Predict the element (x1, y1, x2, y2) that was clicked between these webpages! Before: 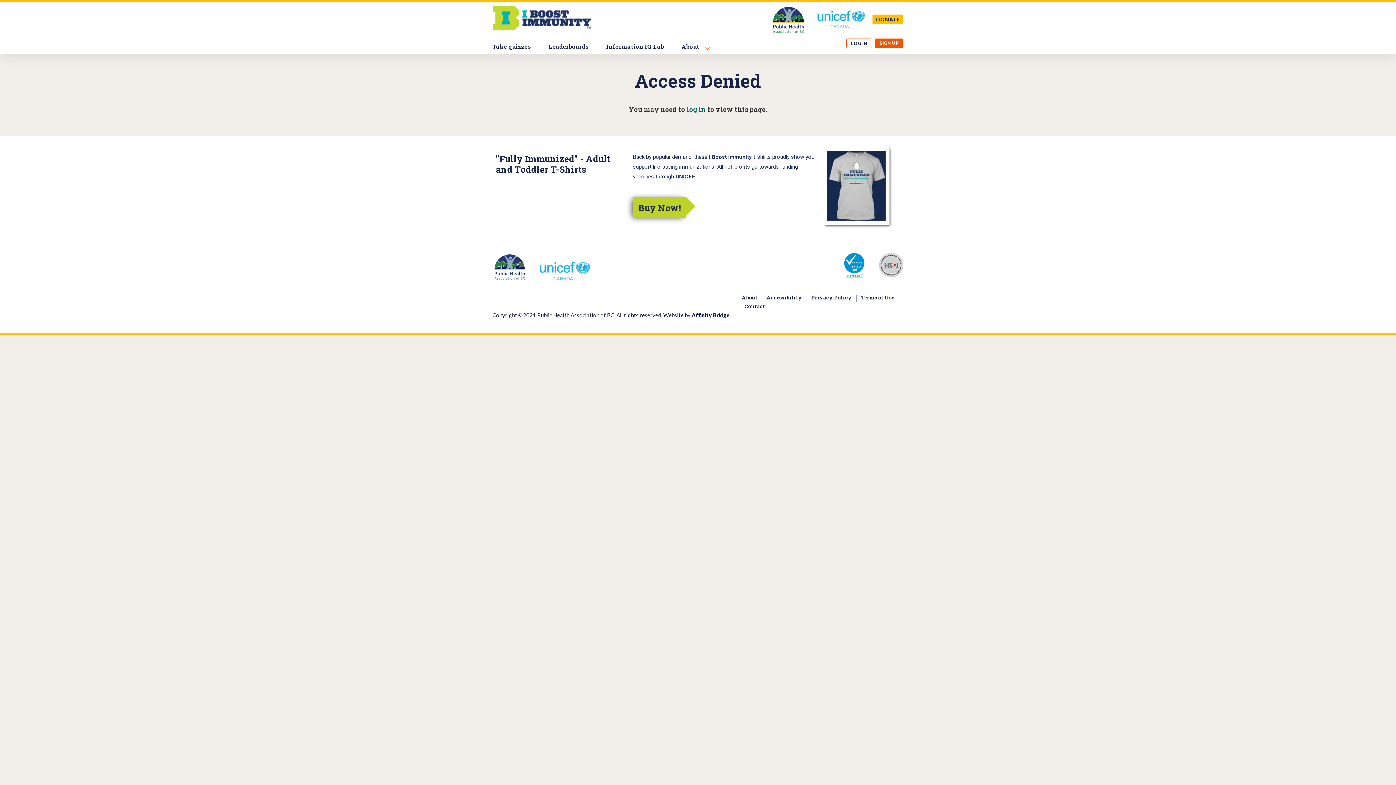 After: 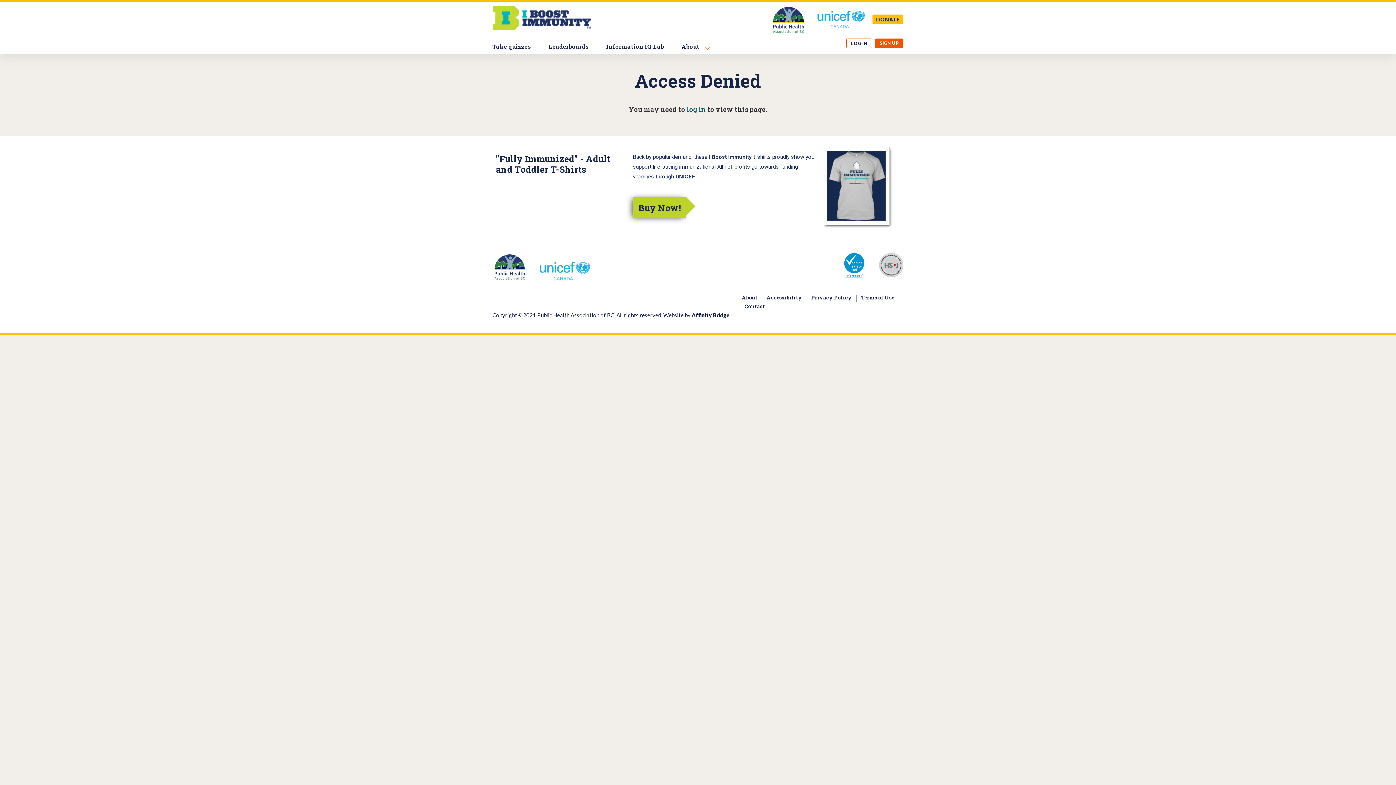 Action: bbox: (872, 14, 903, 24) label: DONATE